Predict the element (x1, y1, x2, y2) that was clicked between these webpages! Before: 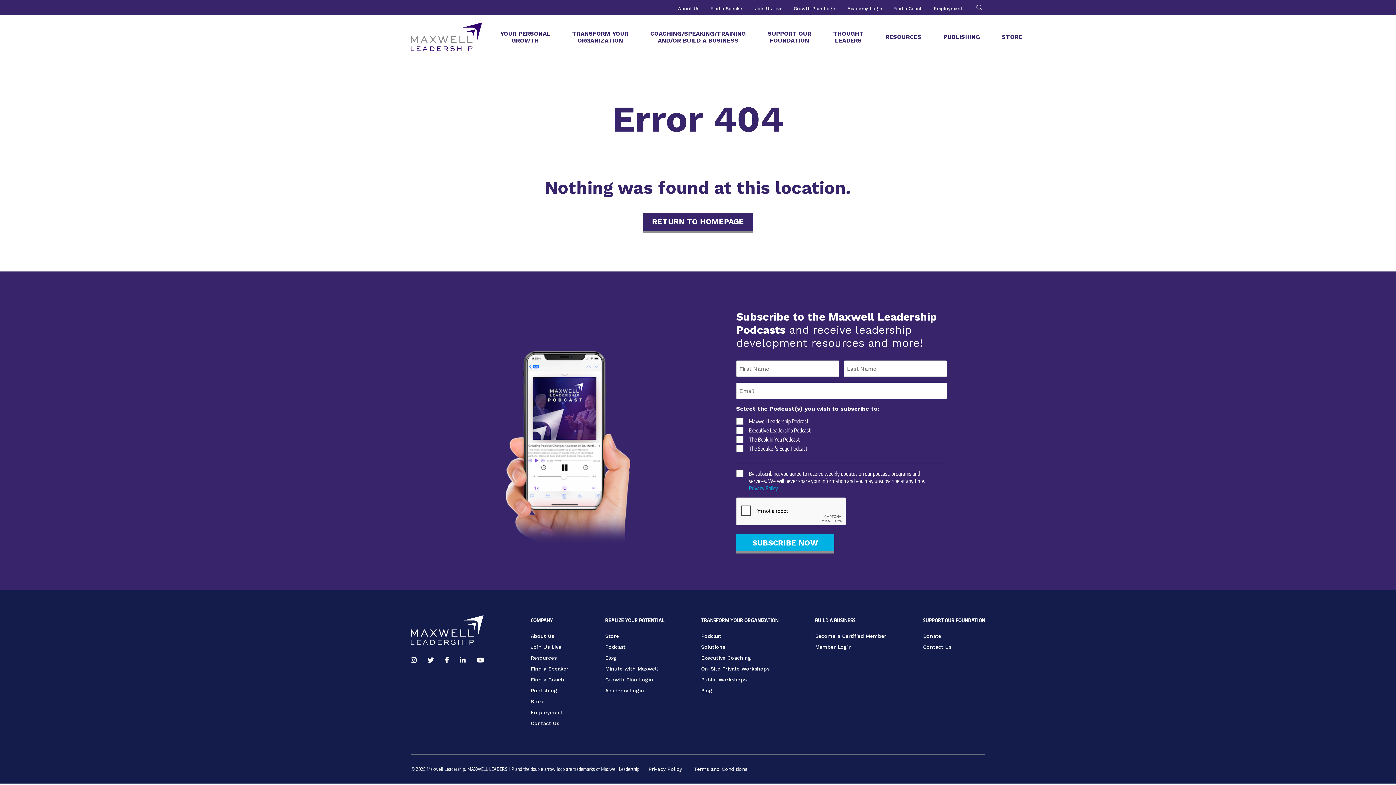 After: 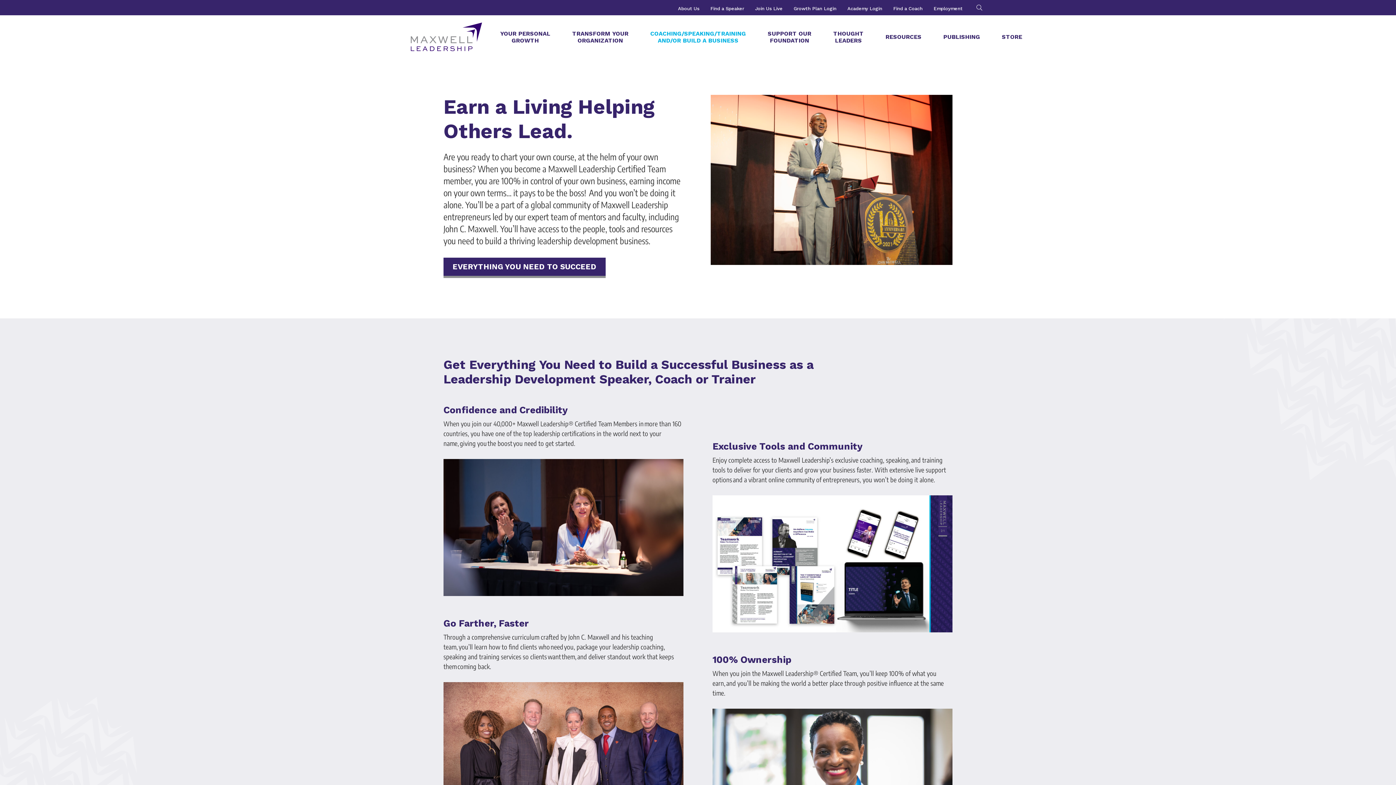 Action: bbox: (815, 605, 886, 611) label: Become a Certified Member